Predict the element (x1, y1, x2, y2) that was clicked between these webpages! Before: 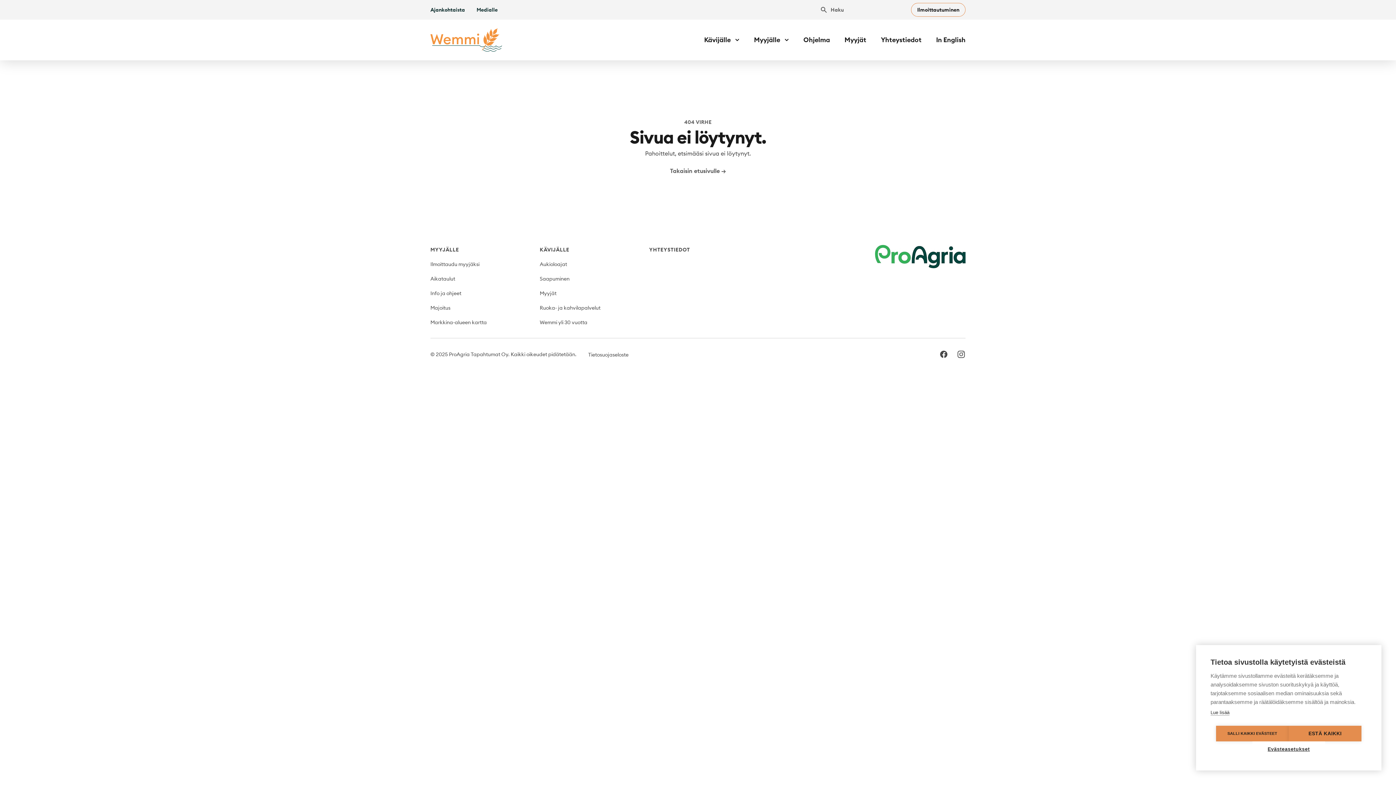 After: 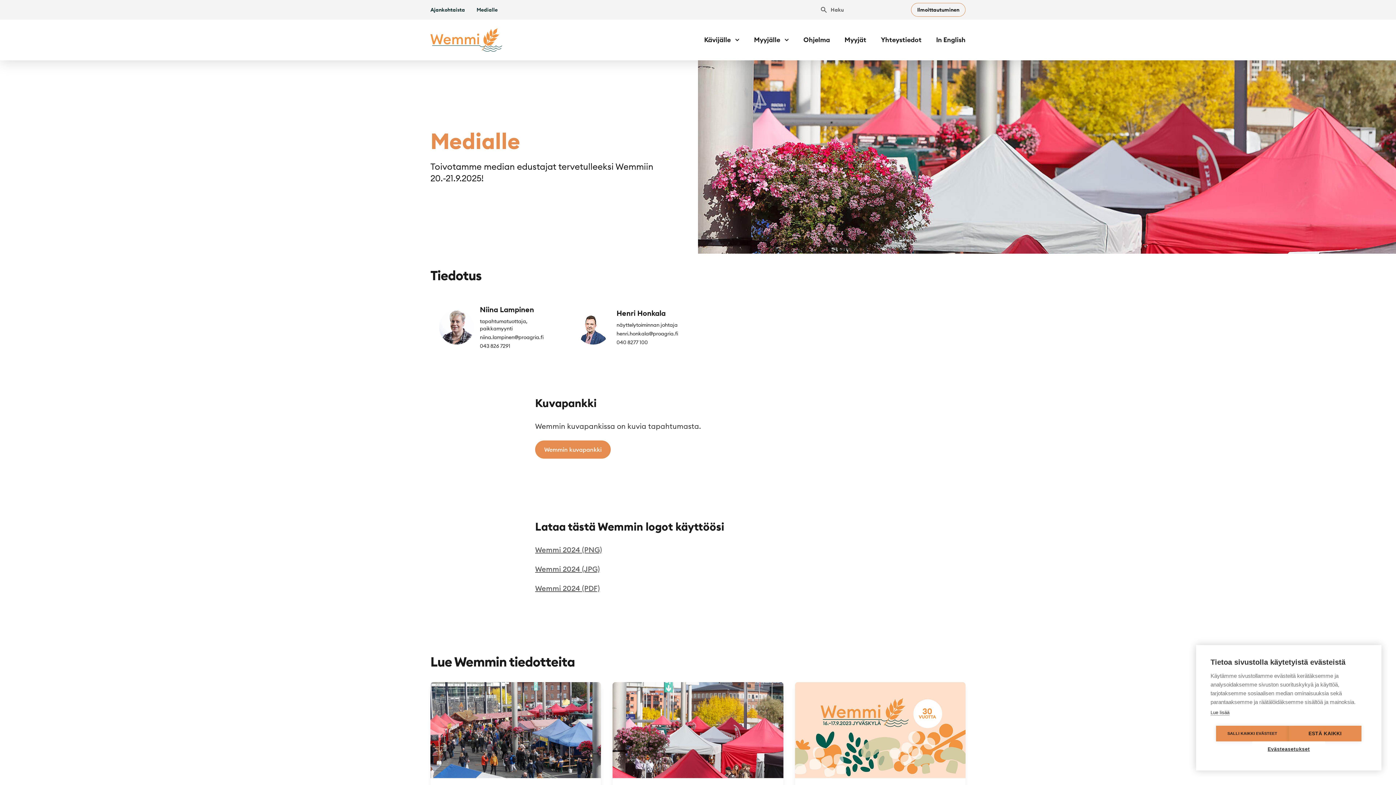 Action: bbox: (476, 6, 497, 13) label: Medialle